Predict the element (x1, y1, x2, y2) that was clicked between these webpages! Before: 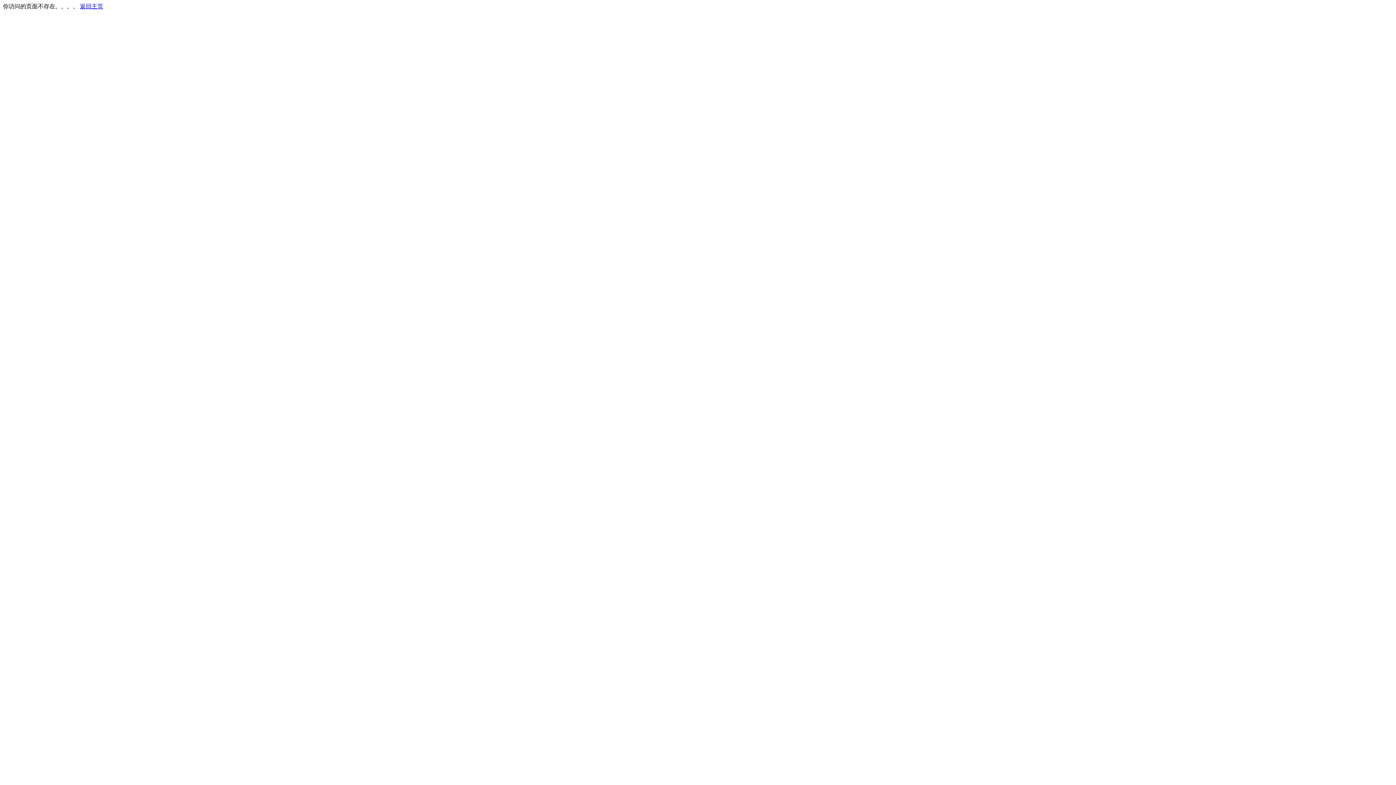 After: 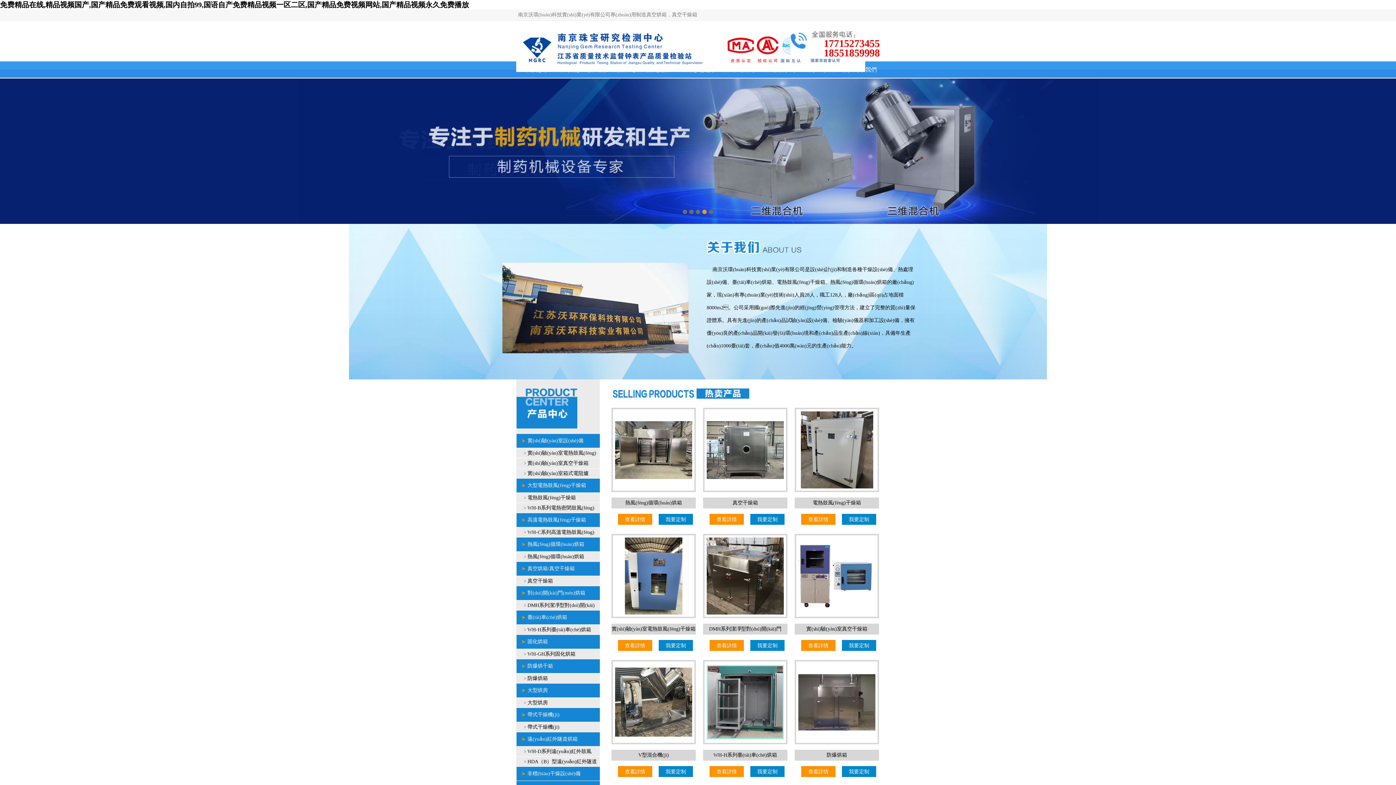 Action: bbox: (80, 3, 103, 9) label: 返回主页